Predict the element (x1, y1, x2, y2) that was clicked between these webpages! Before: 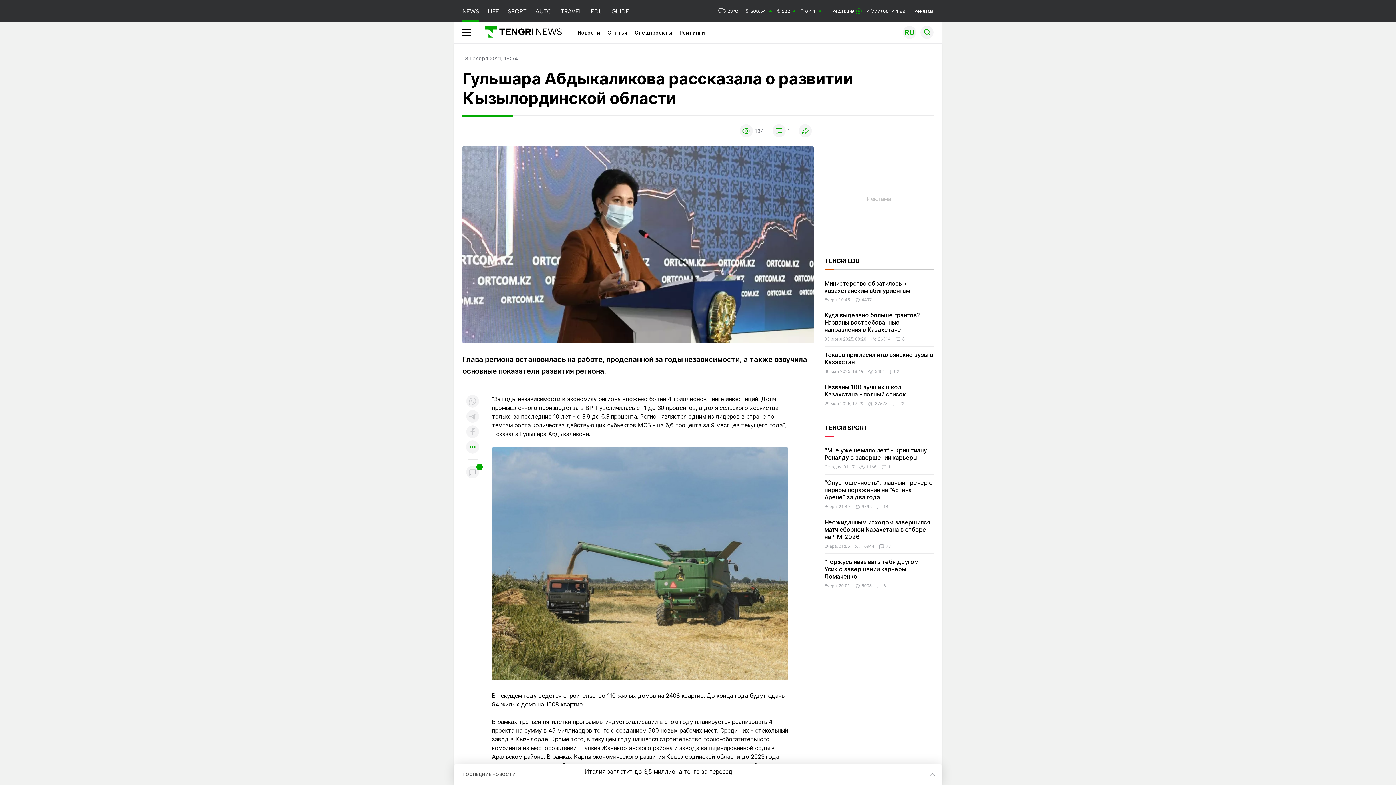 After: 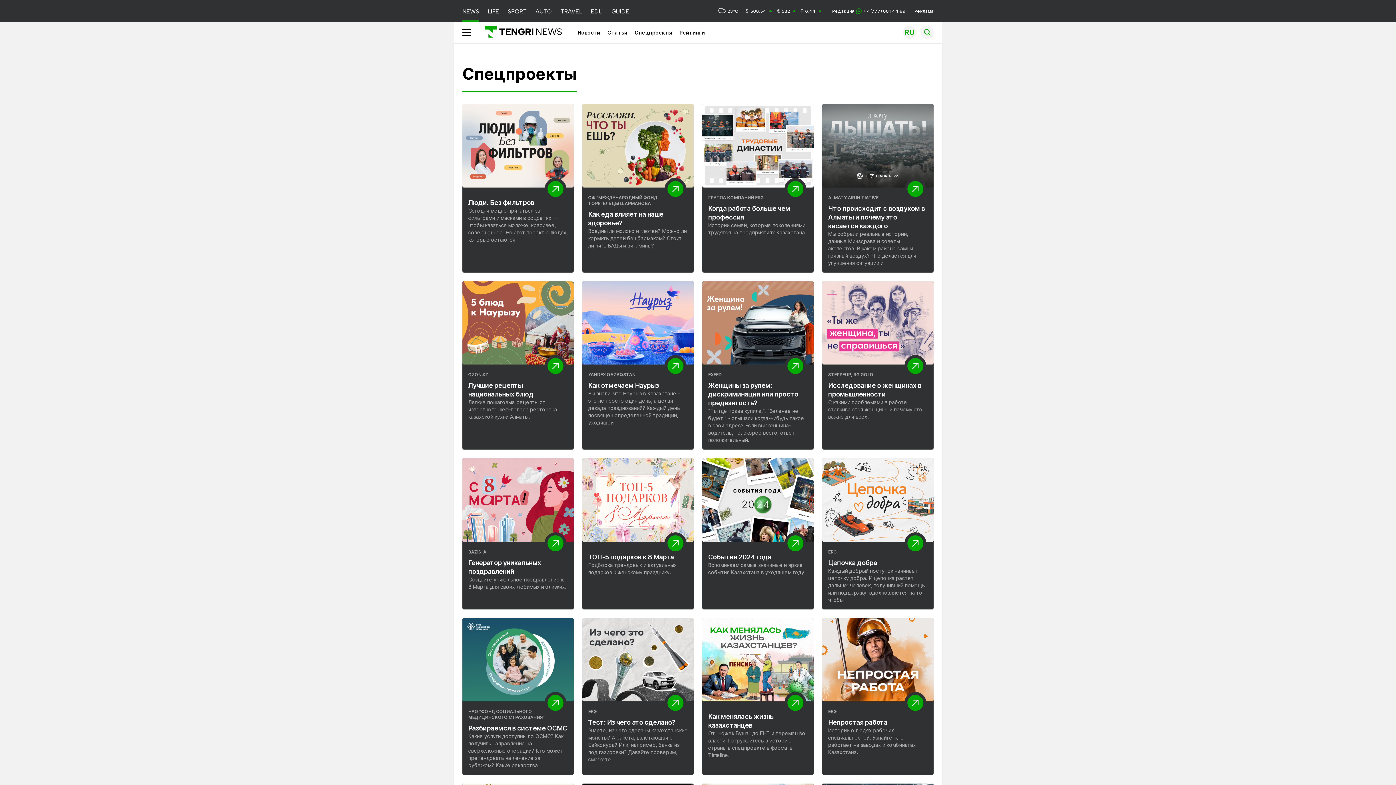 Action: bbox: (634, 29, 672, 35) label: Спецпроекты